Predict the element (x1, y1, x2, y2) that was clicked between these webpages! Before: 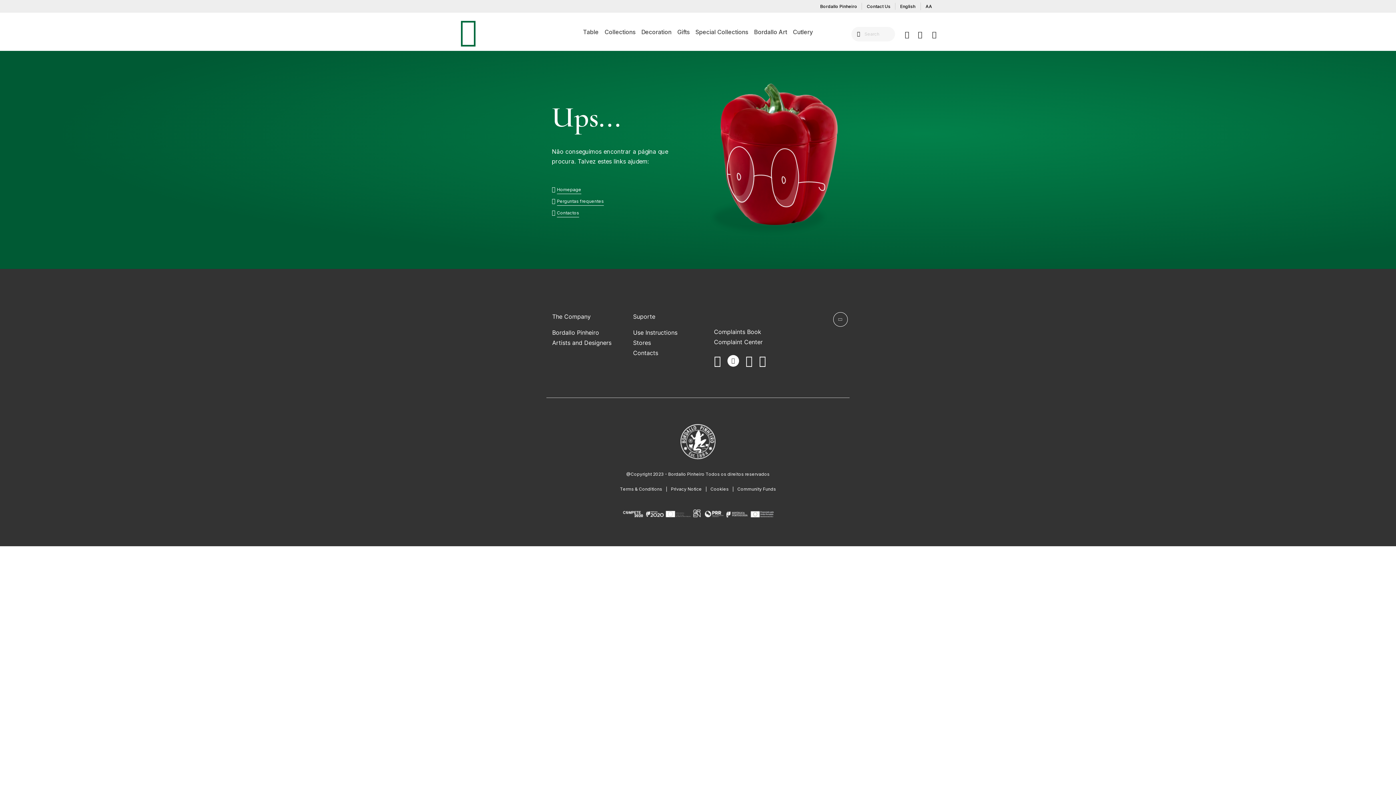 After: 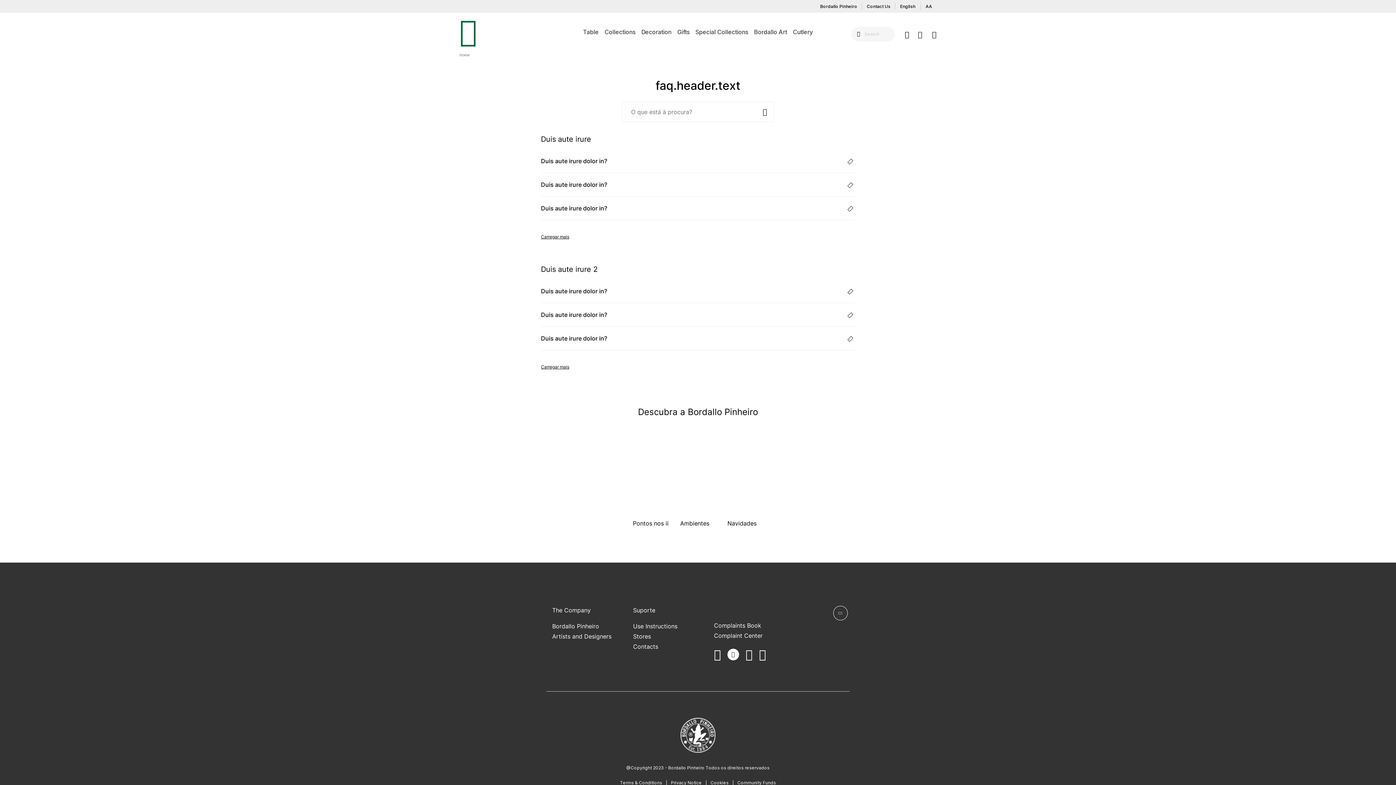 Action: bbox: (557, 198, 604, 205) label: Perguntas frequentes